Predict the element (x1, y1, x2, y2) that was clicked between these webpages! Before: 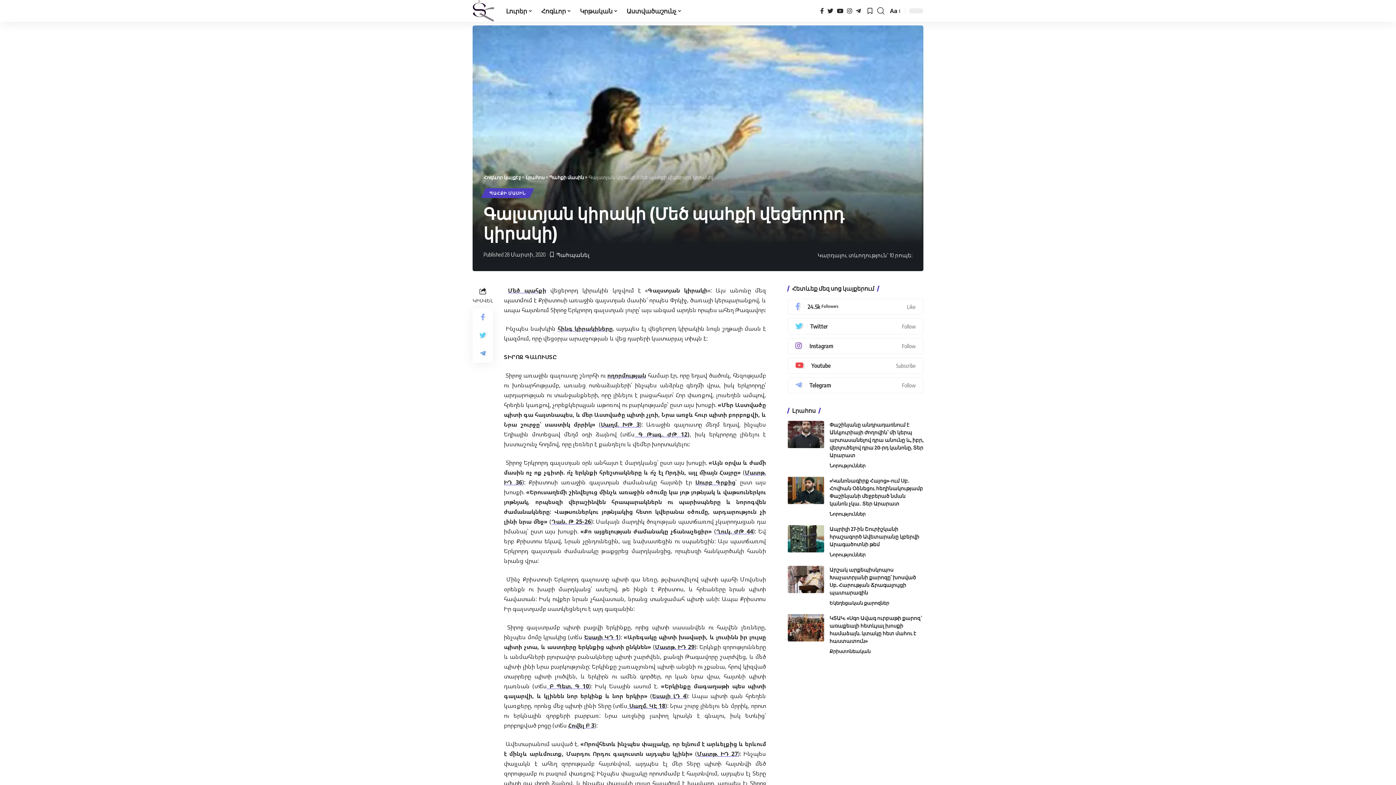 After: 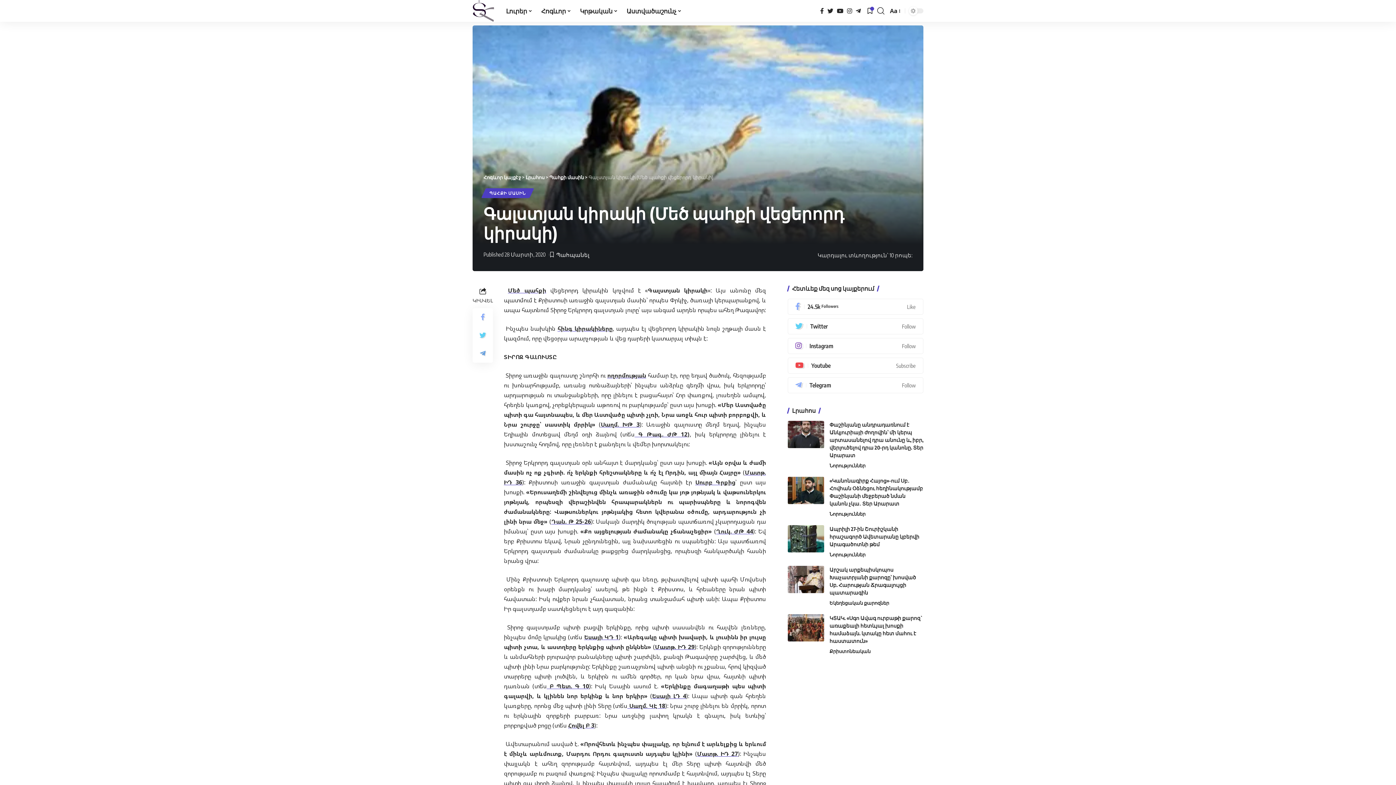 Action: bbox: (877, 4, 884, 17)